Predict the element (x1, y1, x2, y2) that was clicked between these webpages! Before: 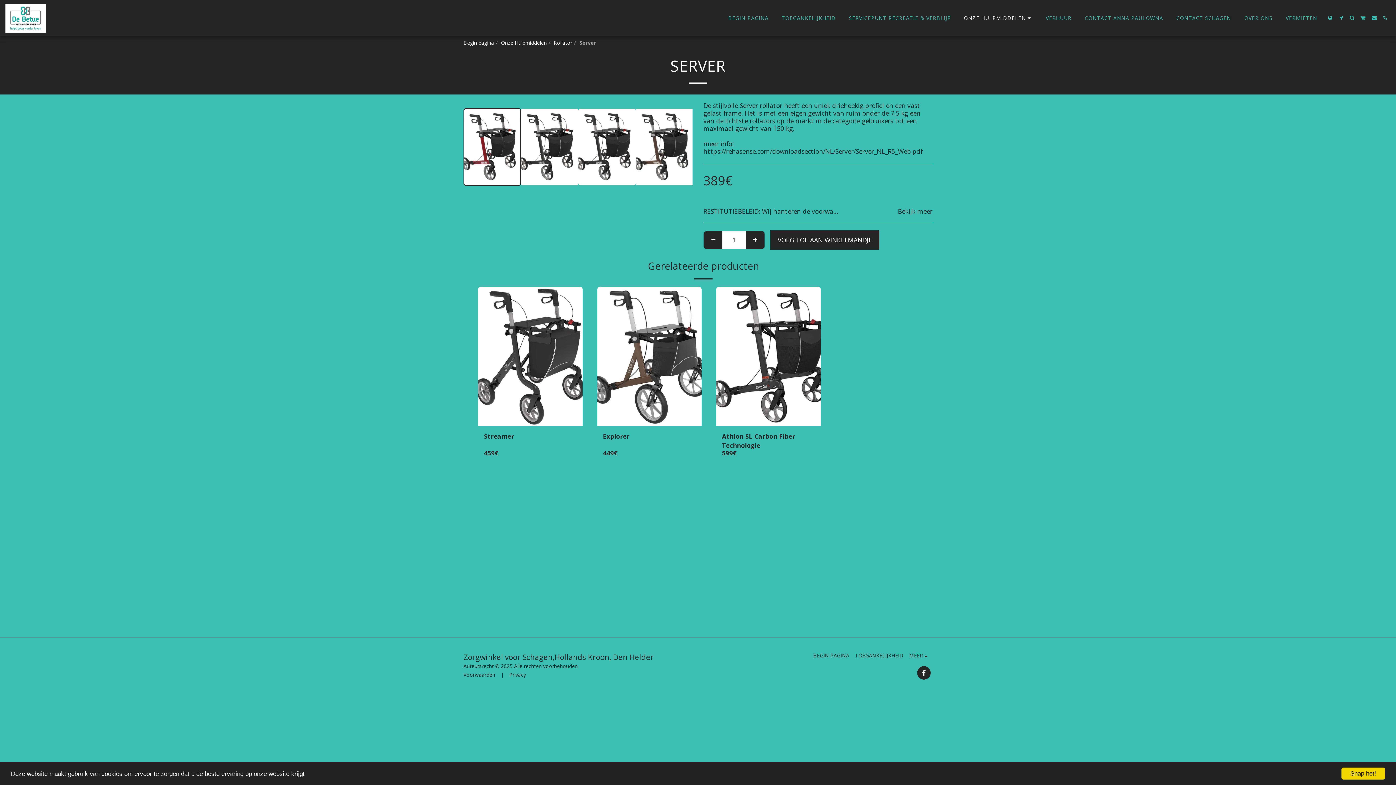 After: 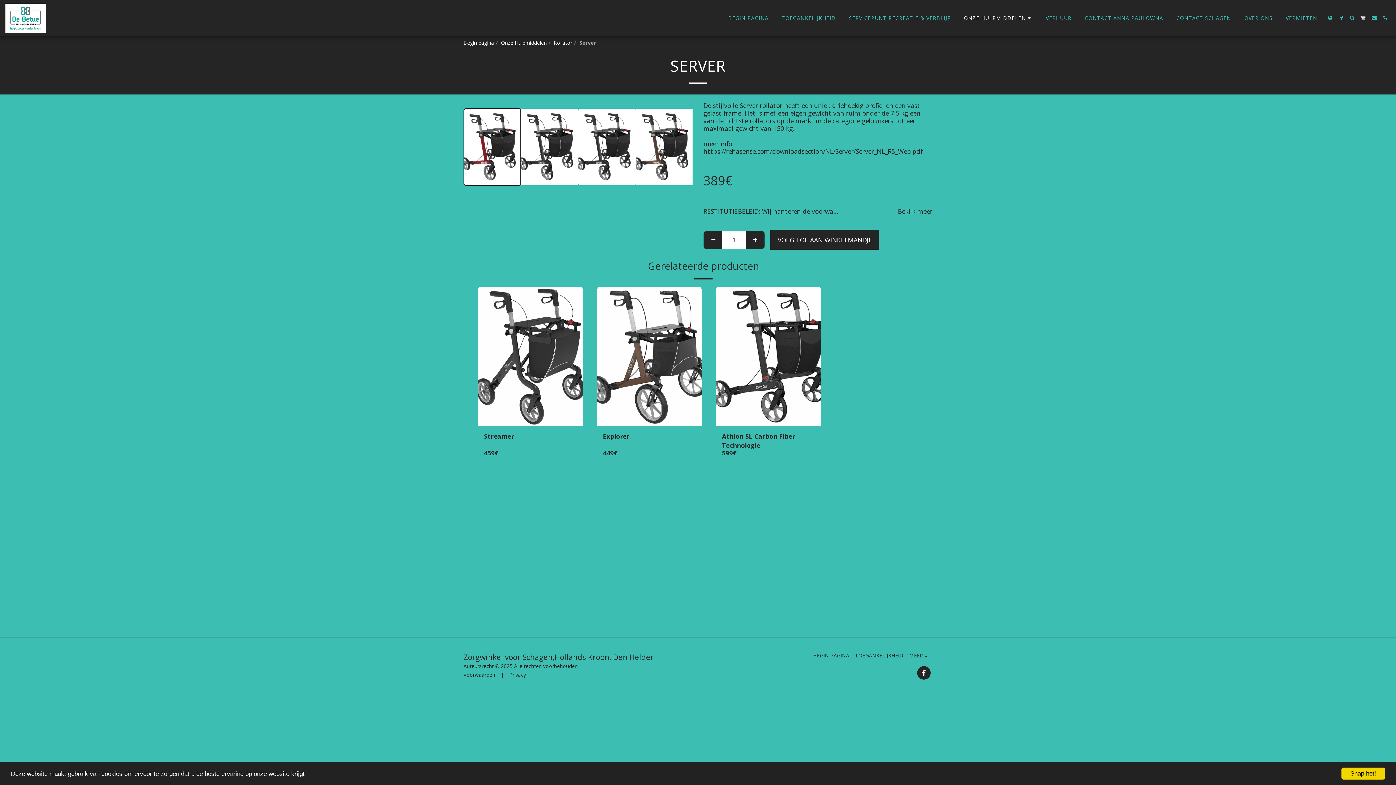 Action: label:   bbox: (1358, 15, 1368, 20)